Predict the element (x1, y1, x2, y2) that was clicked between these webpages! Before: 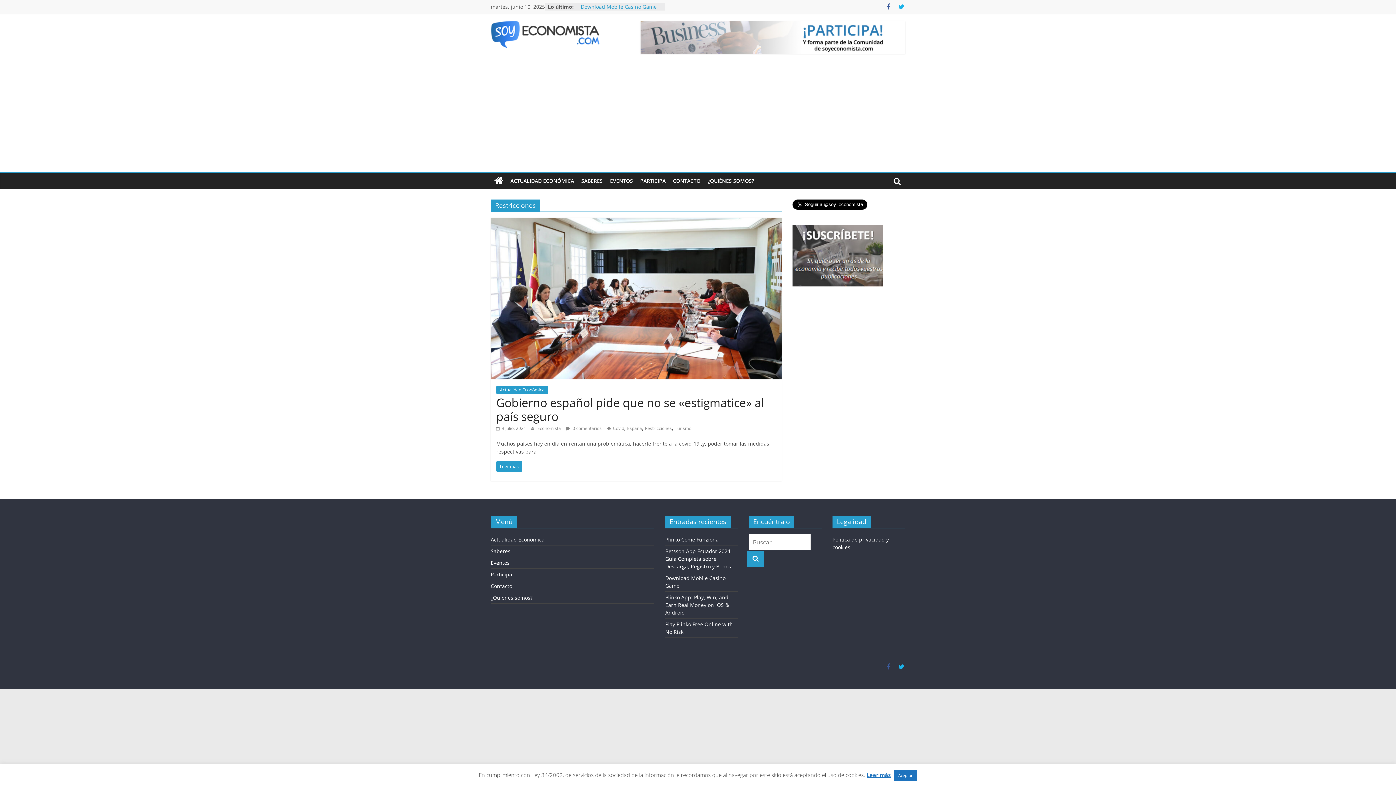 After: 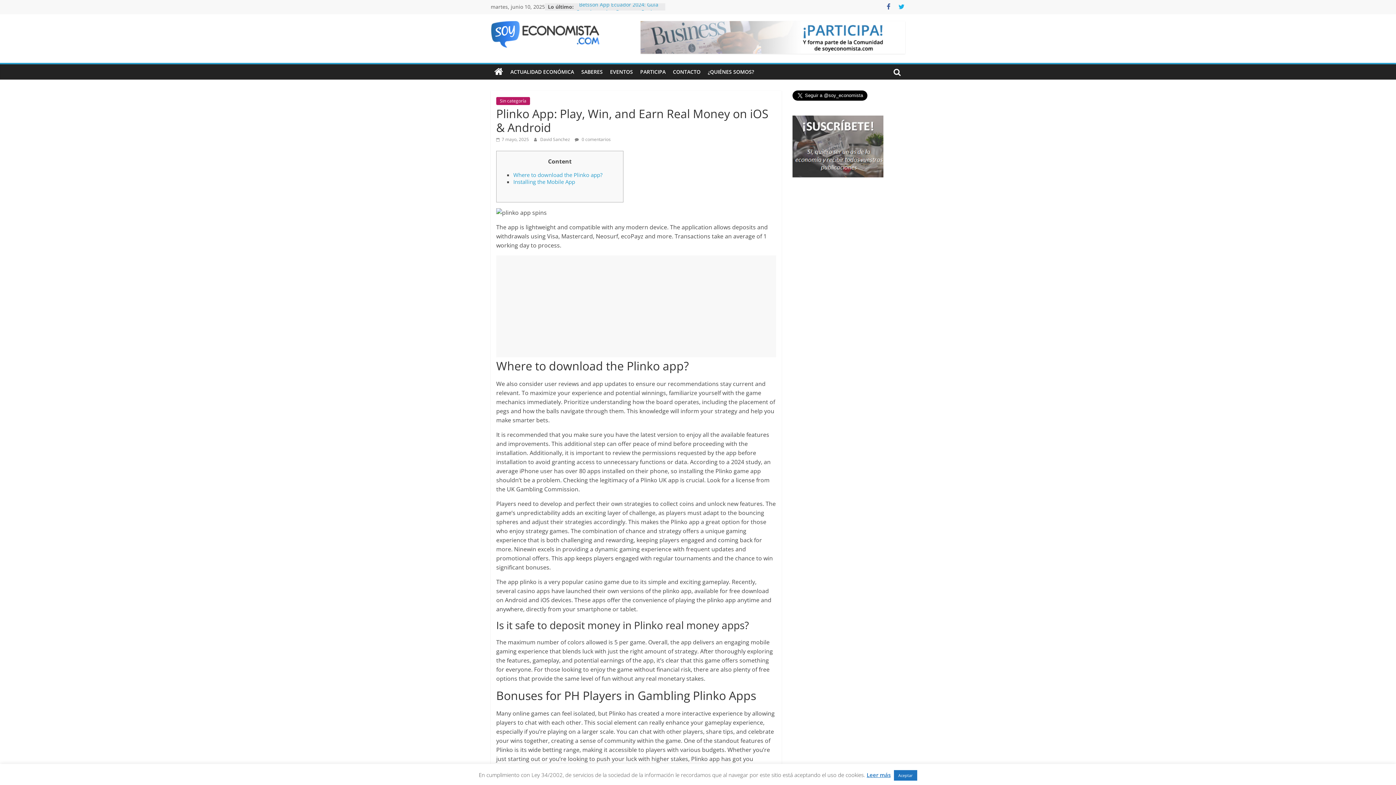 Action: label: Plinko App: Play, Win, and Earn Real Money on iOS & Android bbox: (665, 594, 729, 616)